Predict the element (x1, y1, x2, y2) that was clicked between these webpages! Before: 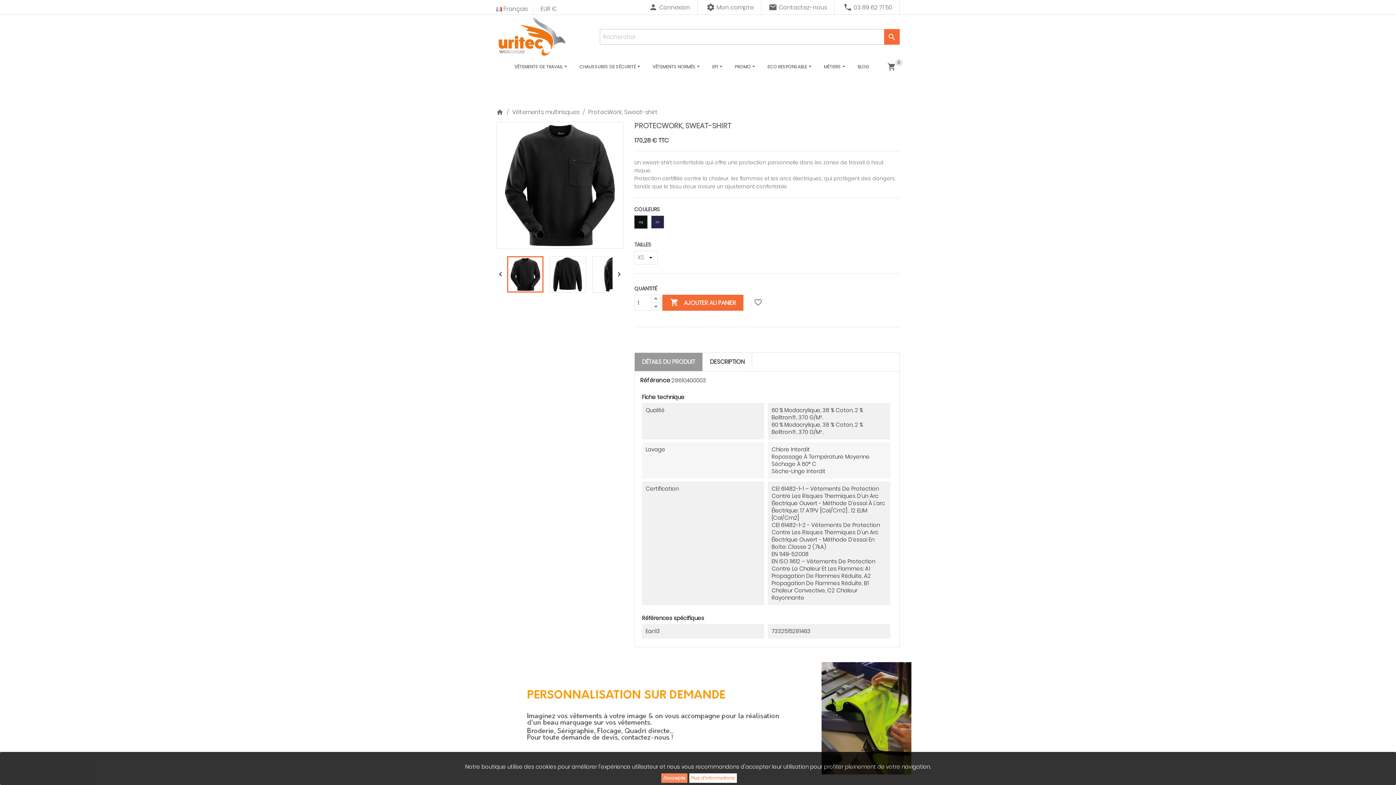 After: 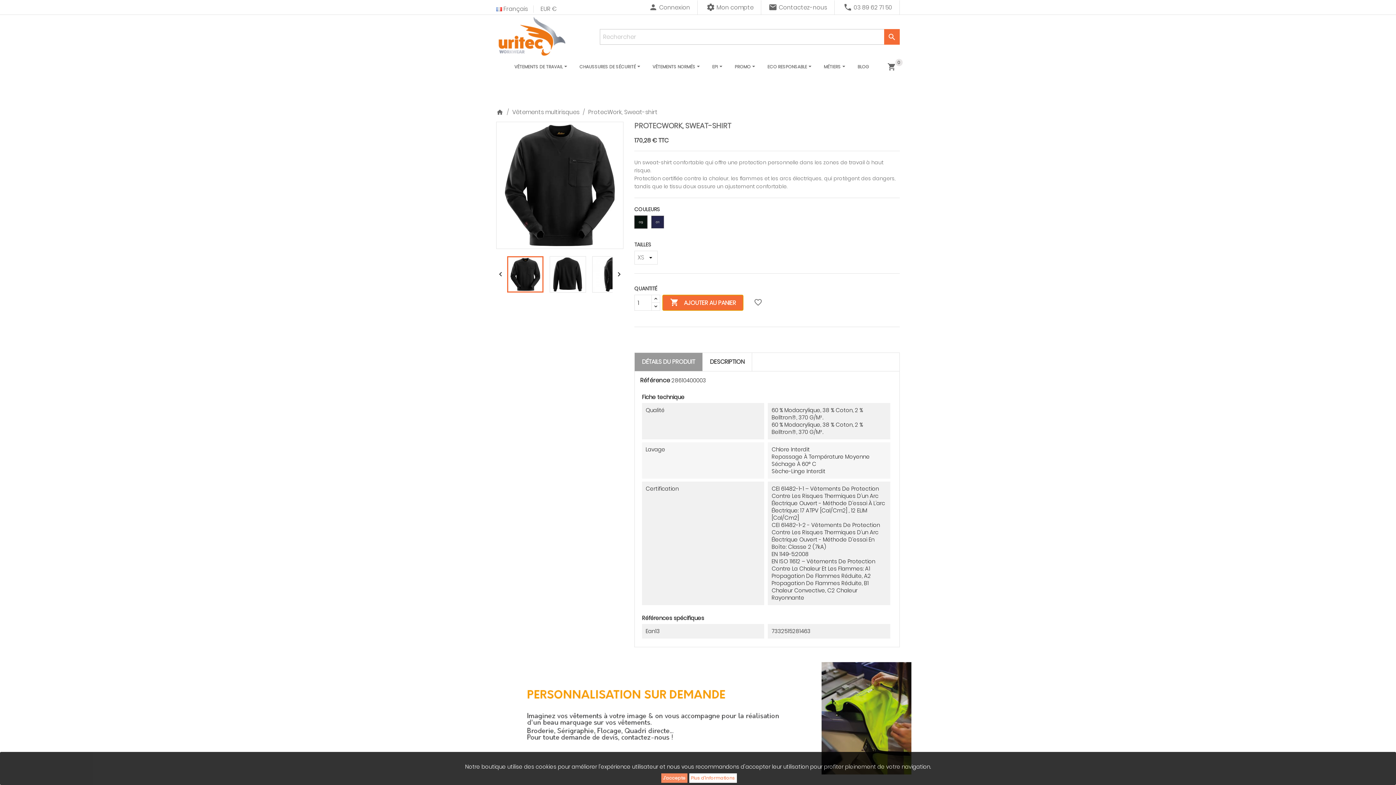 Action: label:  AJOUTER AU PANIER bbox: (662, 294, 743, 310)